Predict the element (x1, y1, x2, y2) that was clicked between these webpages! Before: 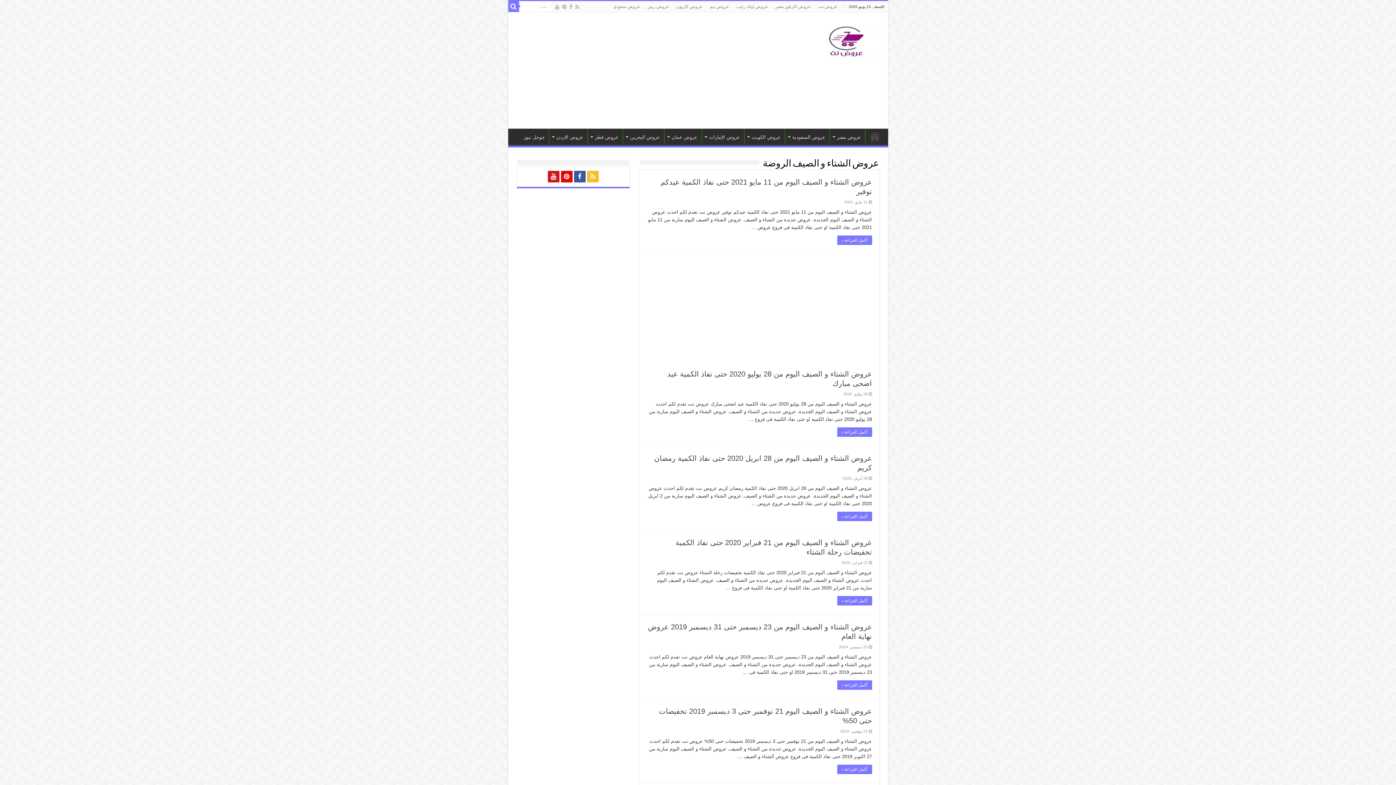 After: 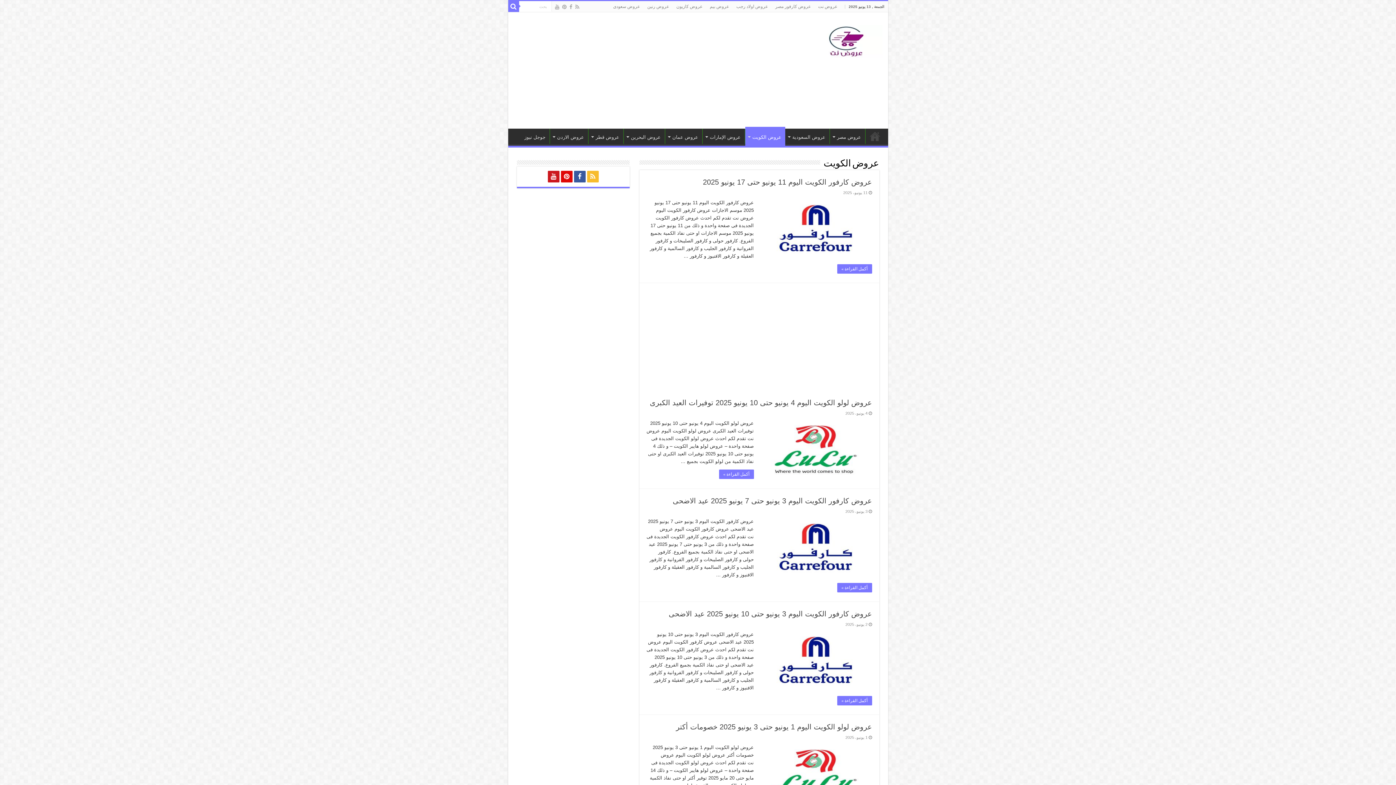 Action: label: عروض الكويت bbox: (744, 128, 784, 144)